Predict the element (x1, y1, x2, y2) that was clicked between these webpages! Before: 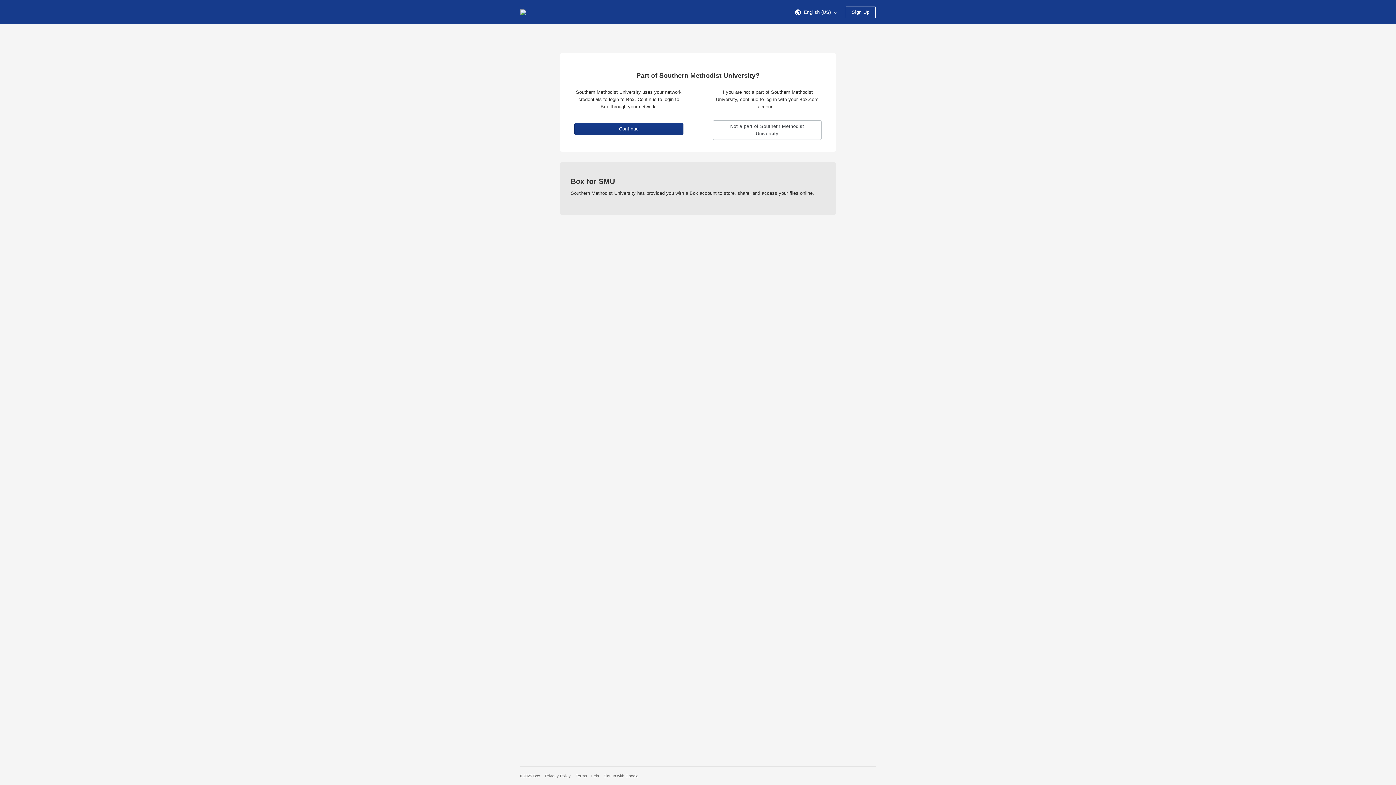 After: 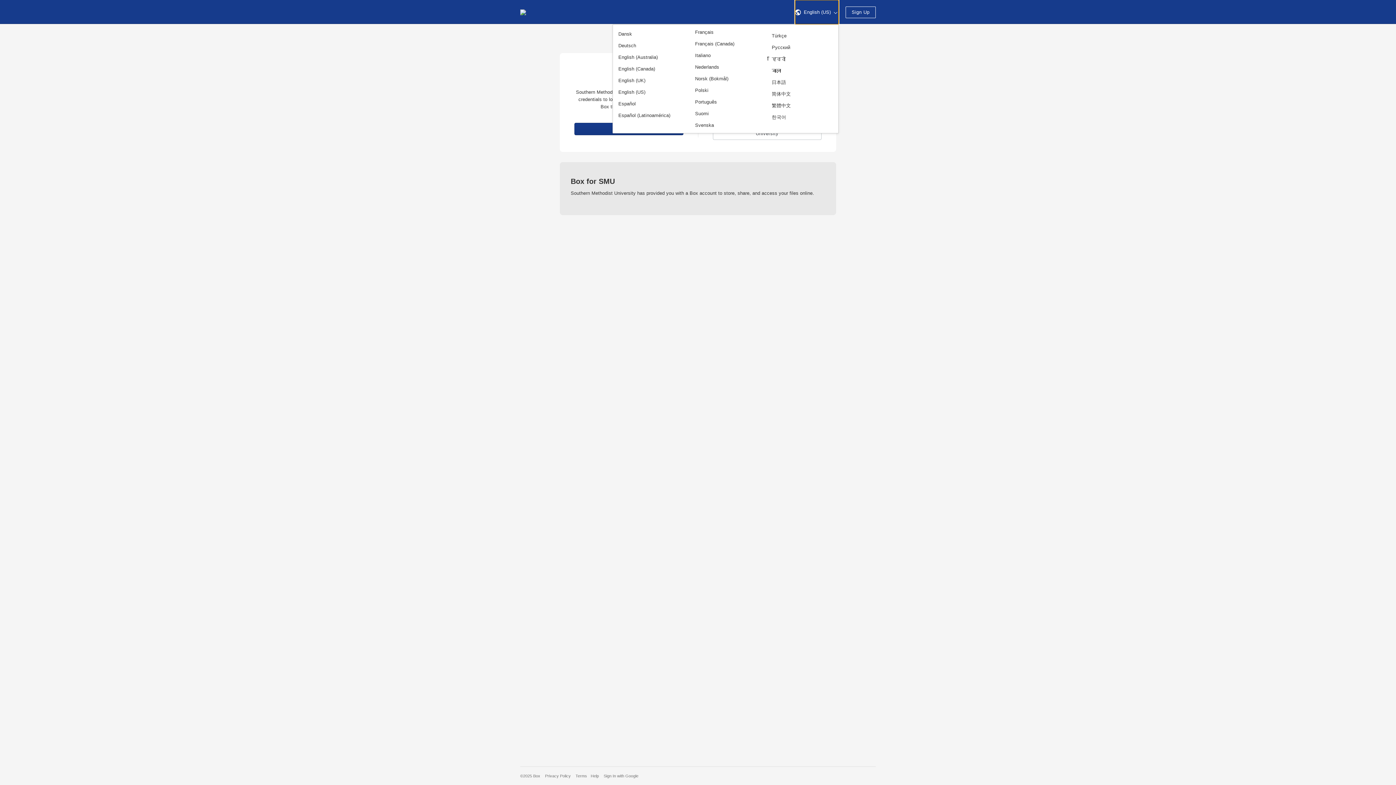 Action: bbox: (795, 9, 838, 14) label:  English (US) 